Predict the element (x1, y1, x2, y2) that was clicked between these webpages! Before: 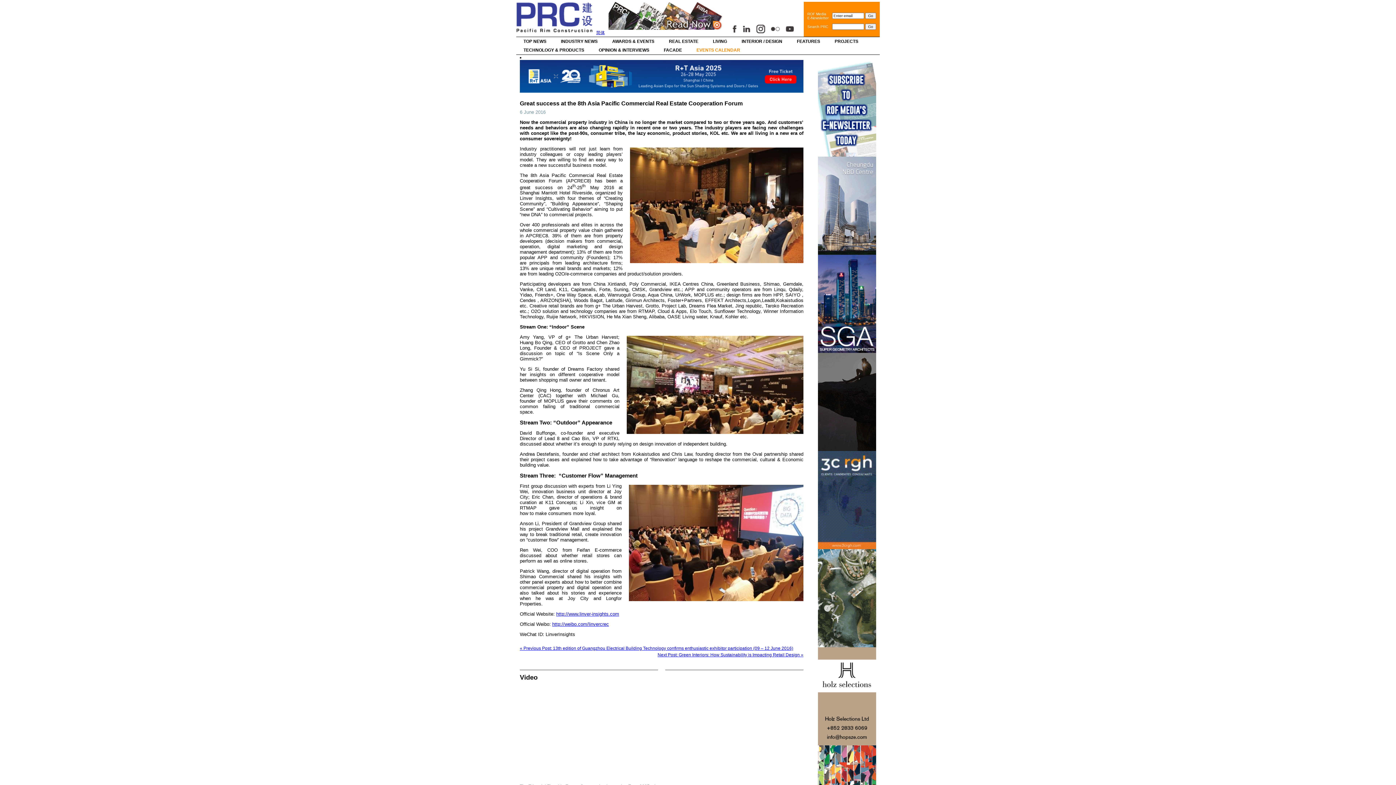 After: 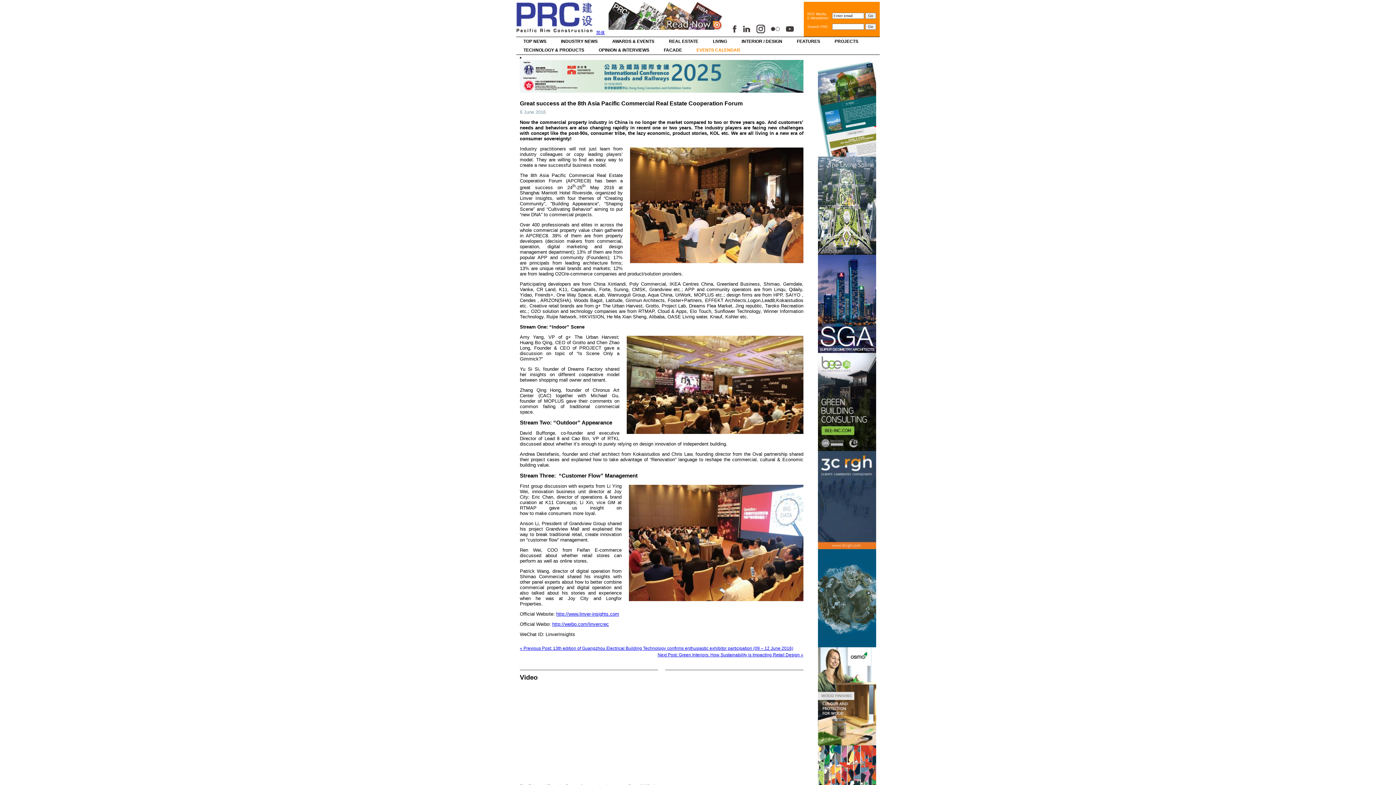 Action: label: http://www.linver-insights.com bbox: (556, 611, 619, 617)